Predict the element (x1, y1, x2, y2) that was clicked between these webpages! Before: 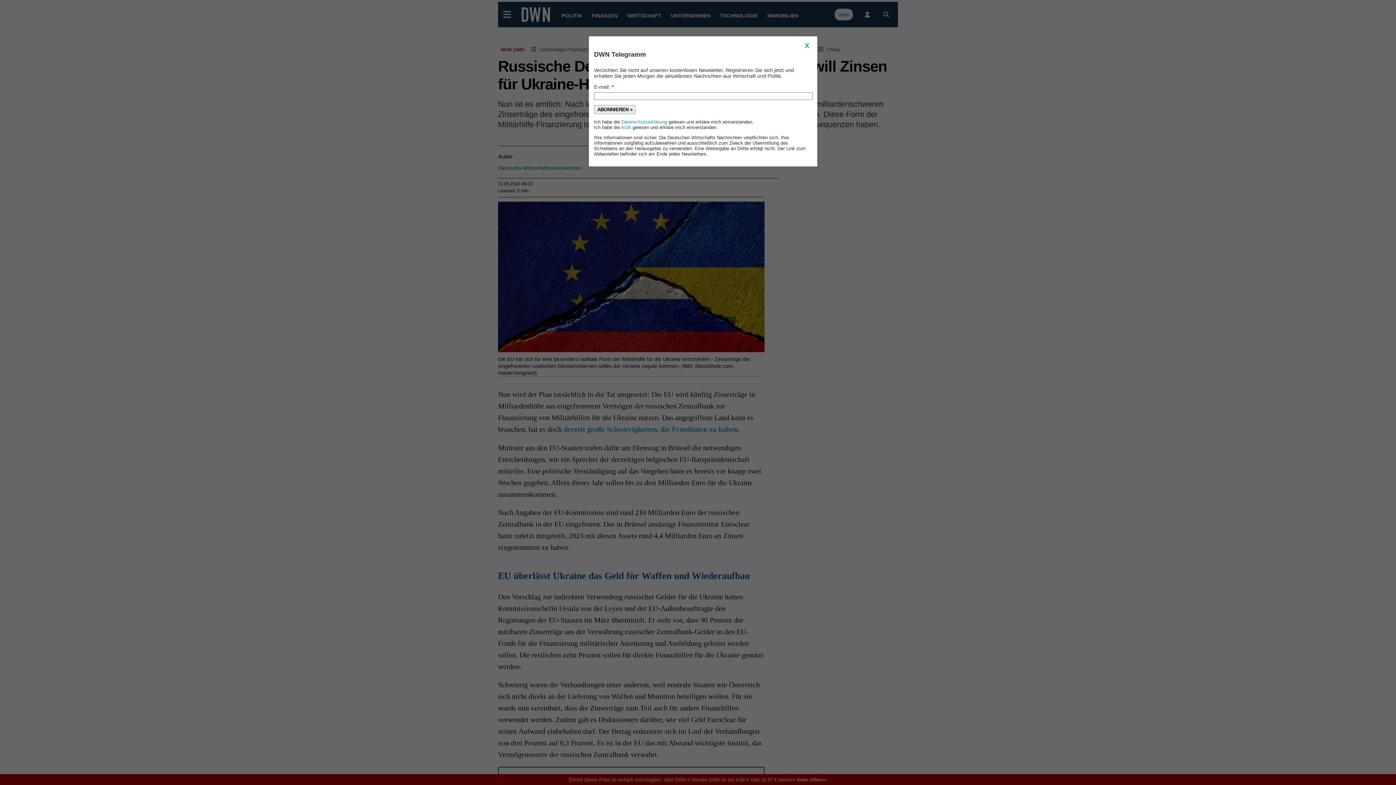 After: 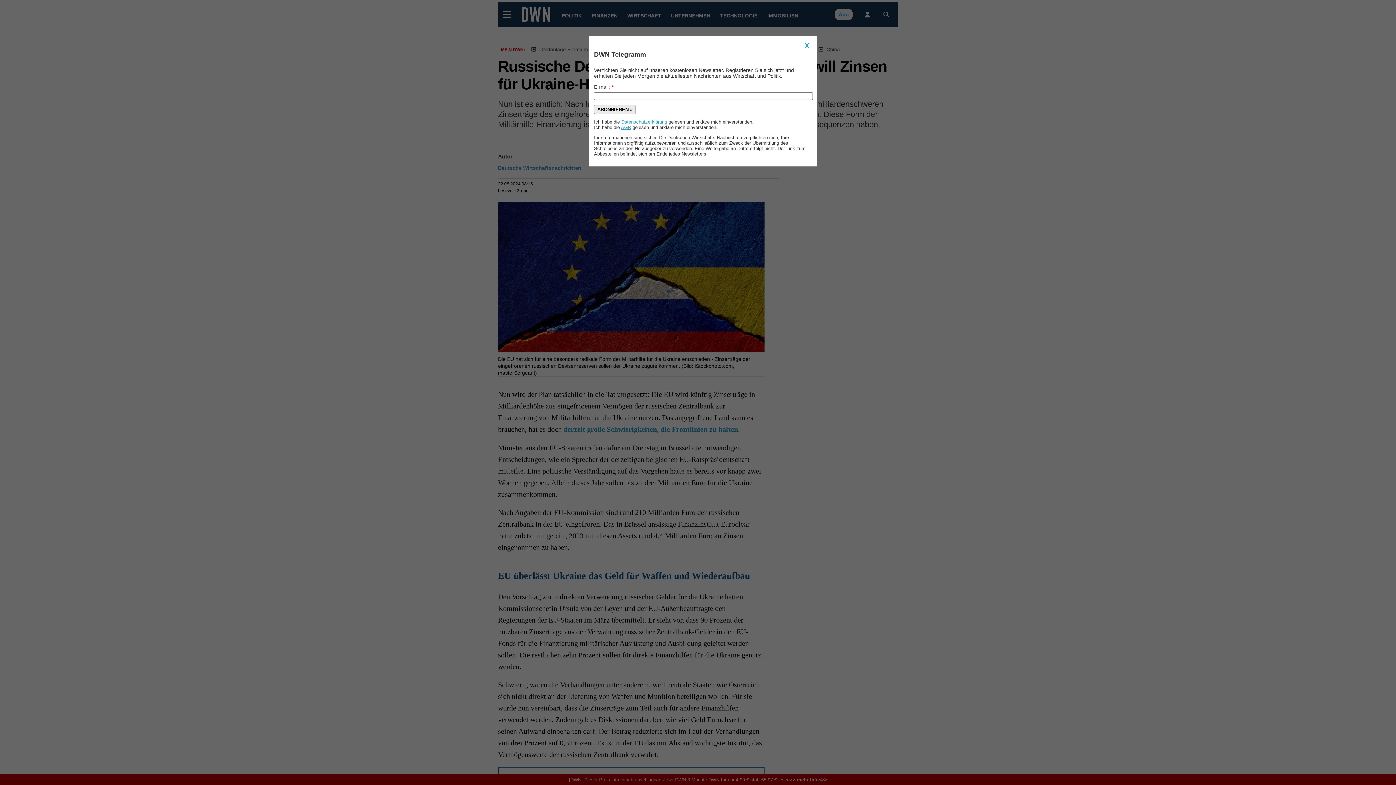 Action: bbox: (621, 124, 631, 130) label: AGB